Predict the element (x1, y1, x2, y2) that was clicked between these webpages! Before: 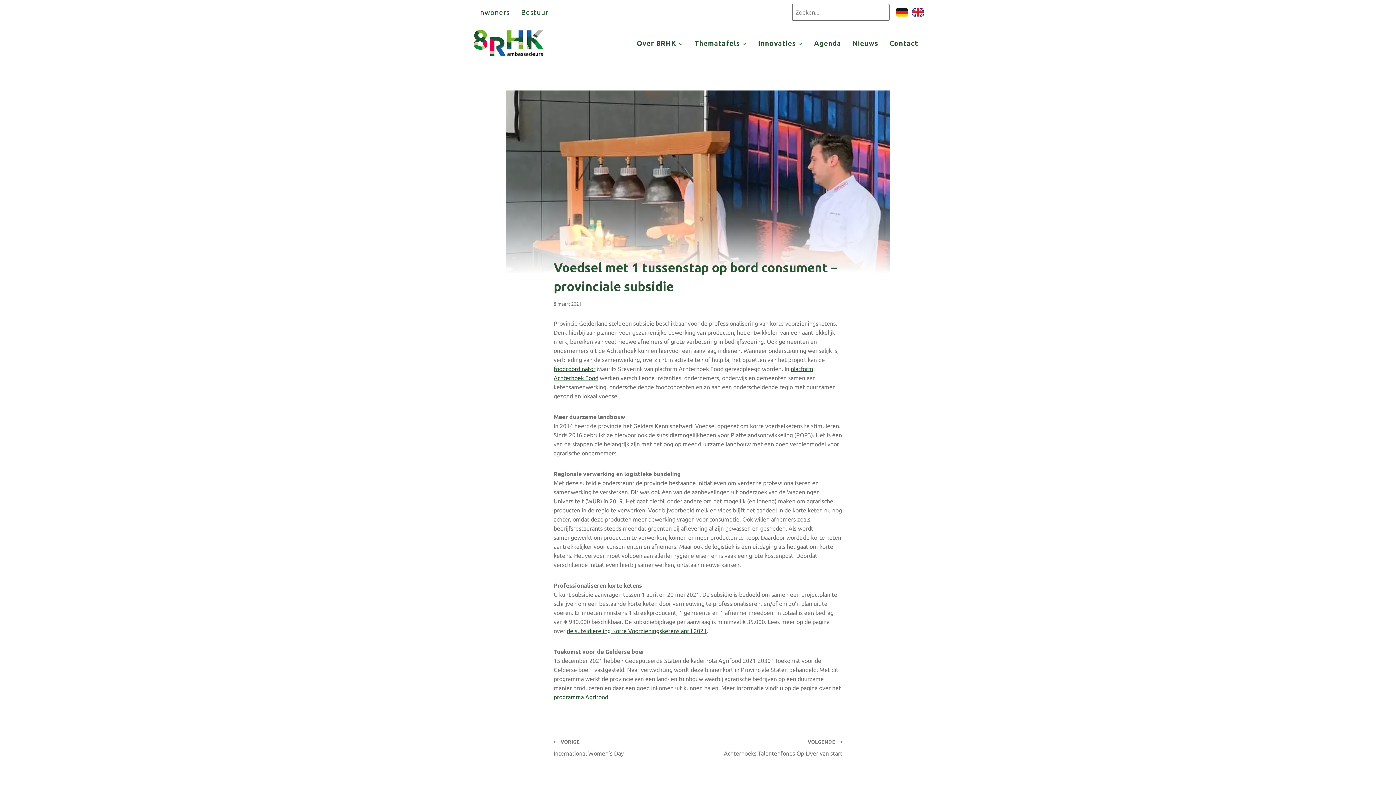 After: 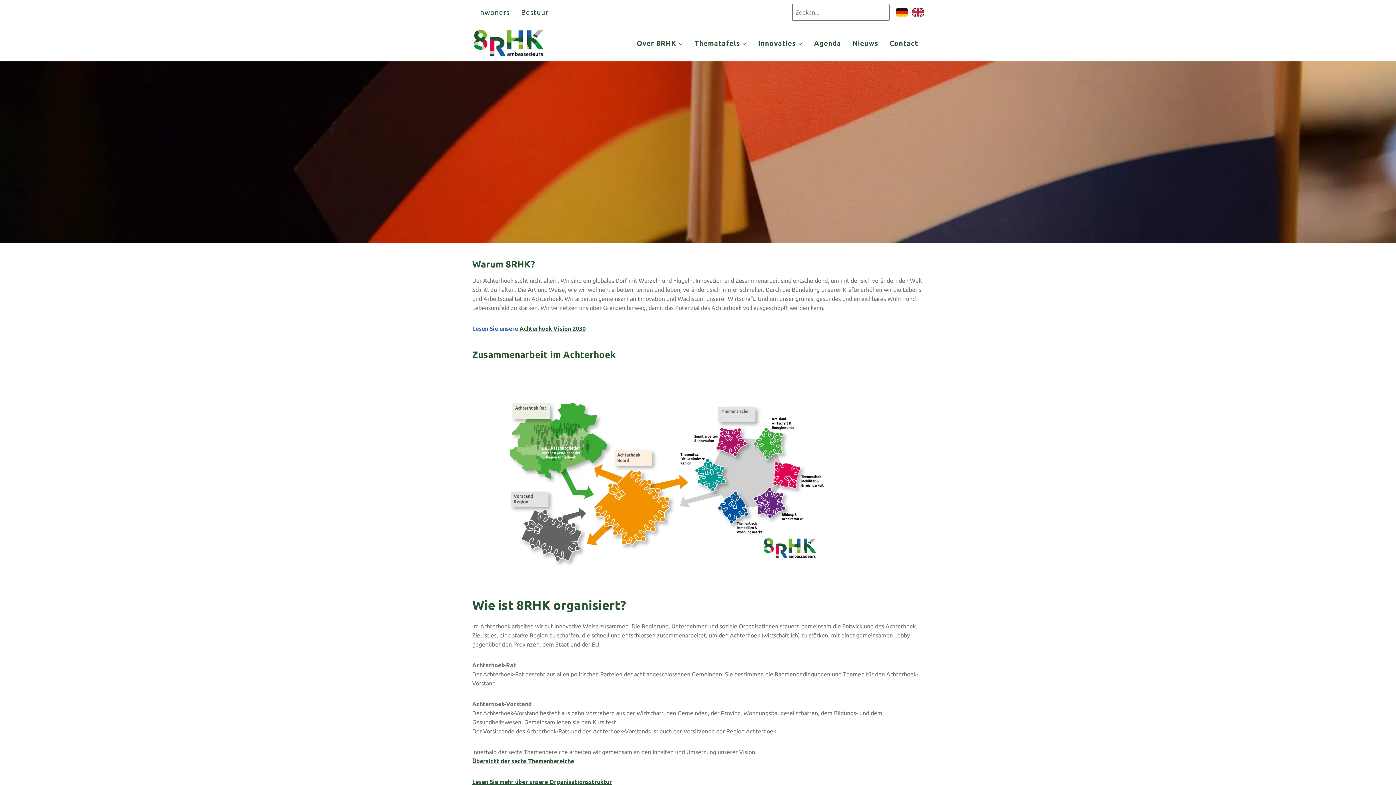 Action: bbox: (896, 12, 907, 19)